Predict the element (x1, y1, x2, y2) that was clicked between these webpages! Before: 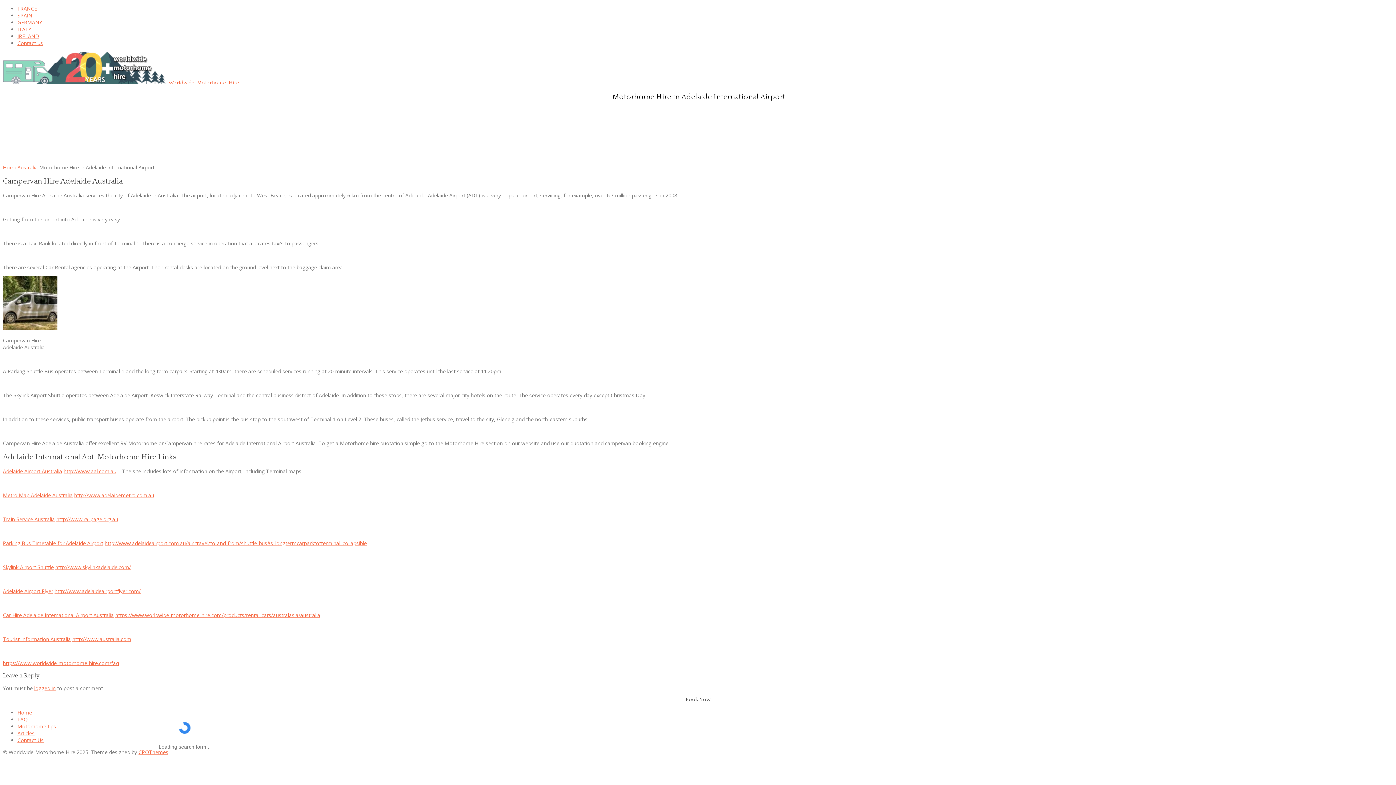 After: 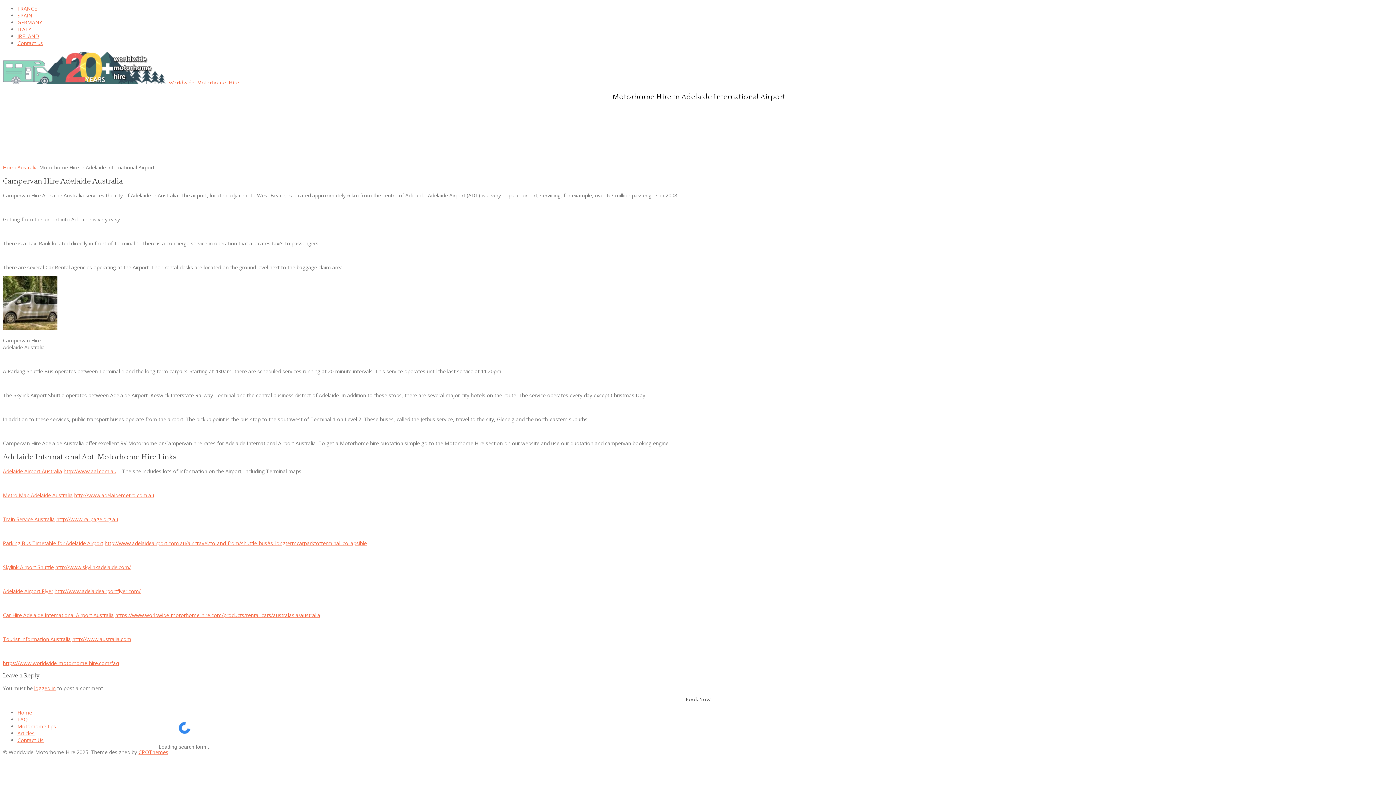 Action: label: http://www.skylinkadelaide.com/ bbox: (55, 563, 130, 570)